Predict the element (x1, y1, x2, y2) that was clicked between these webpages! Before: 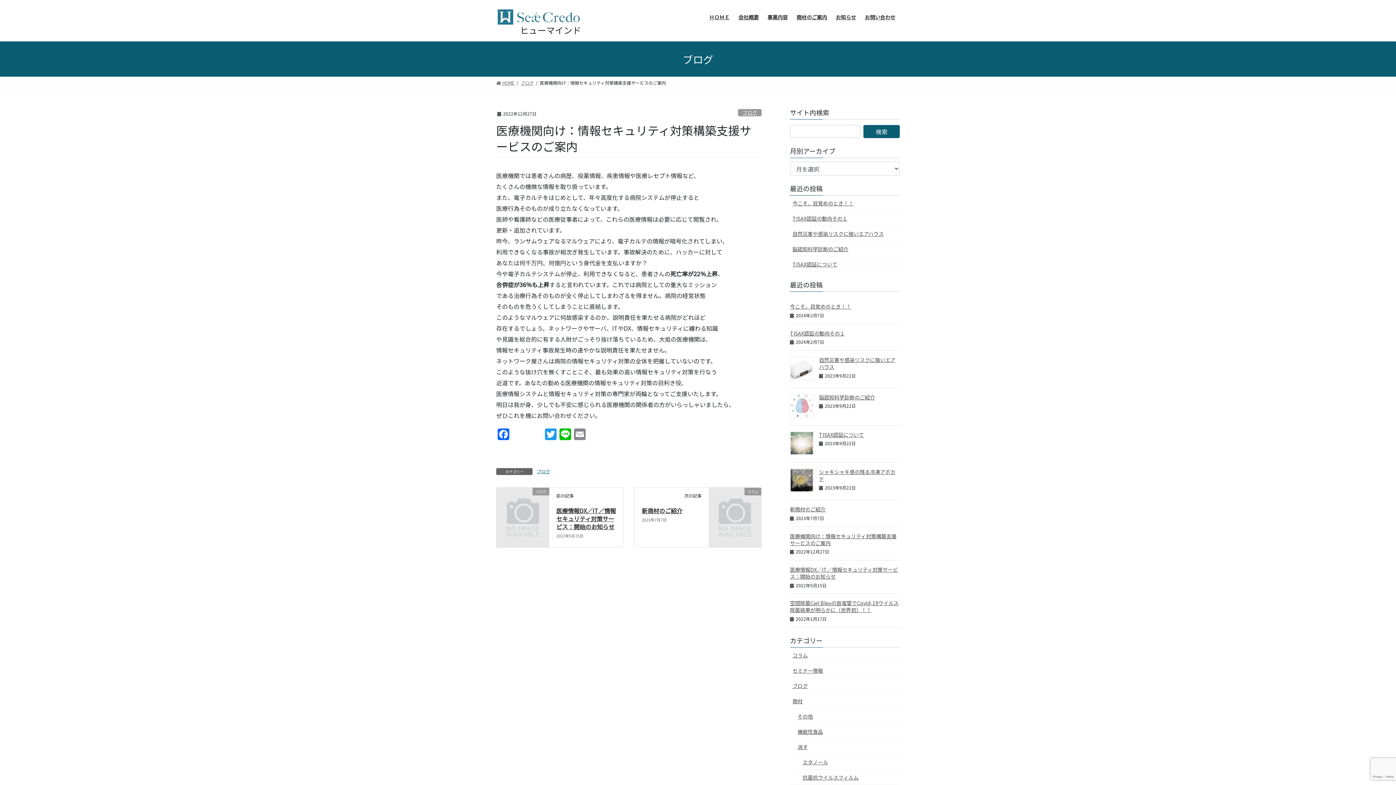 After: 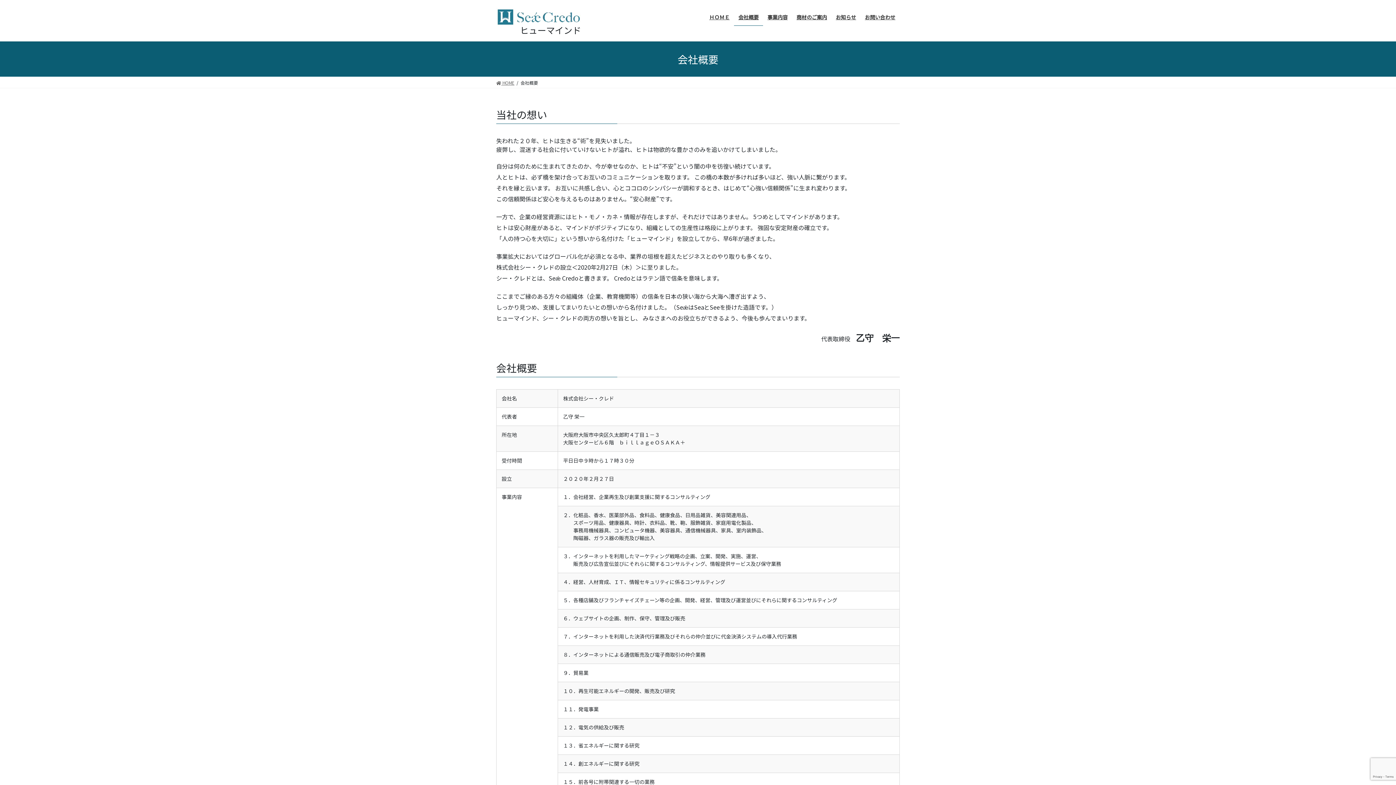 Action: bbox: (734, 8, 763, 25) label: 会社概要